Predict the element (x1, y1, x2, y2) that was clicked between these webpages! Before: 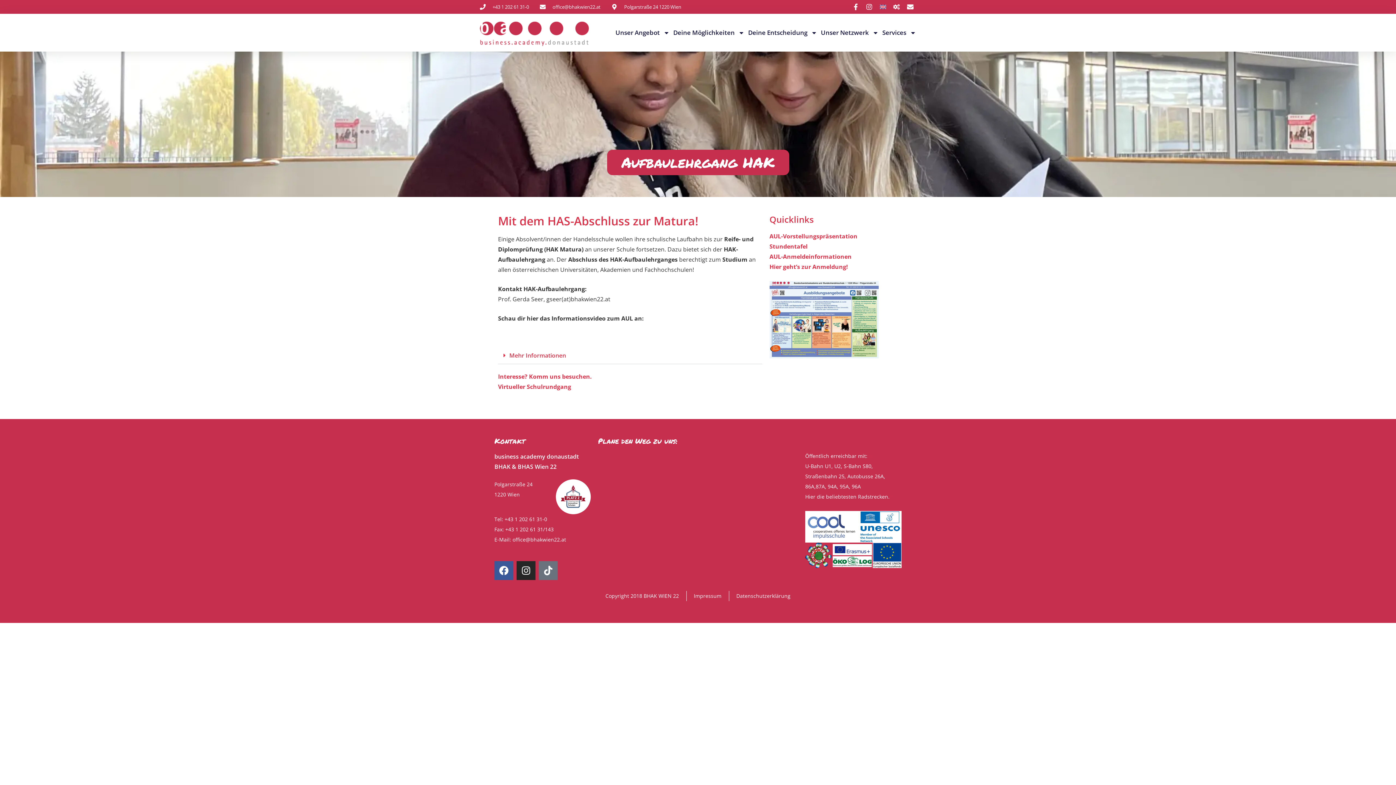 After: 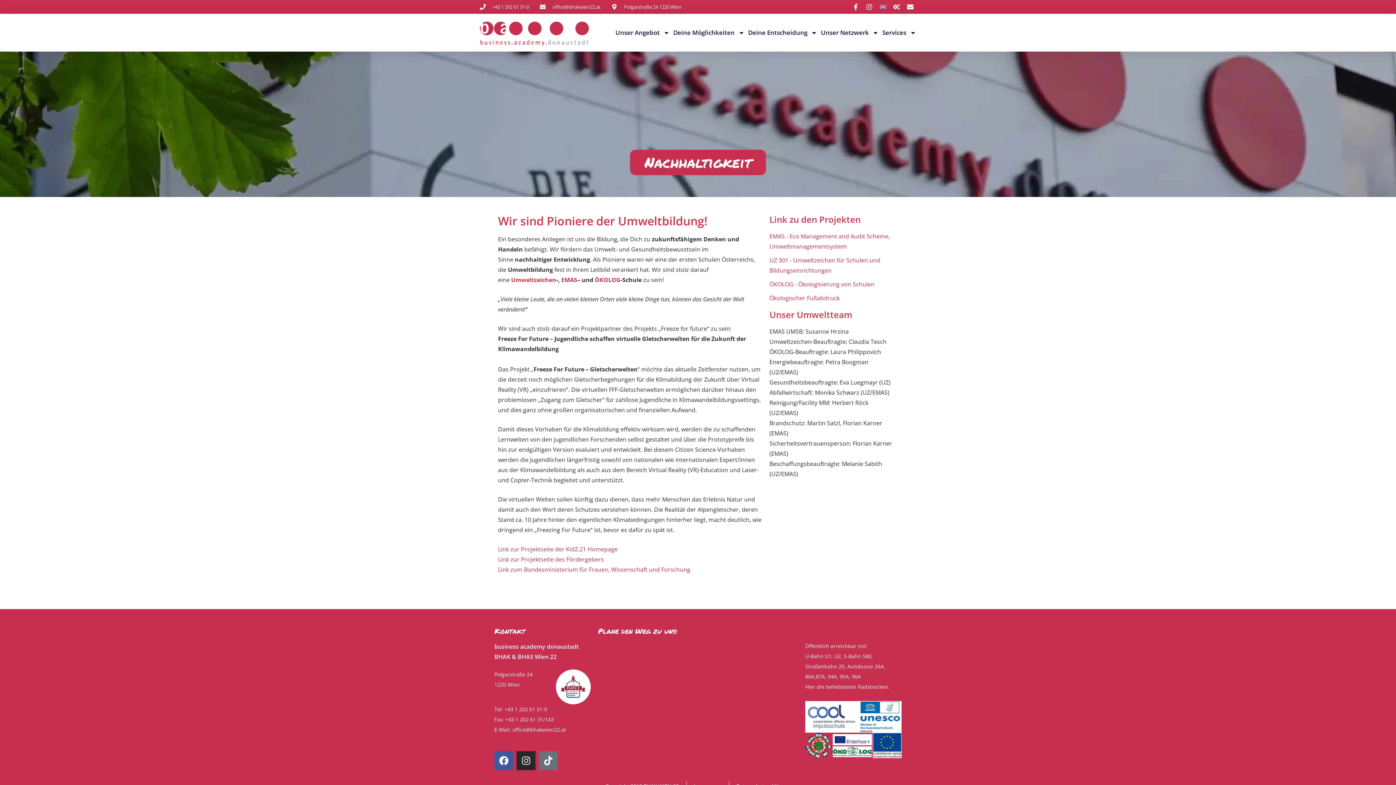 Action: bbox: (805, 542, 901, 568)